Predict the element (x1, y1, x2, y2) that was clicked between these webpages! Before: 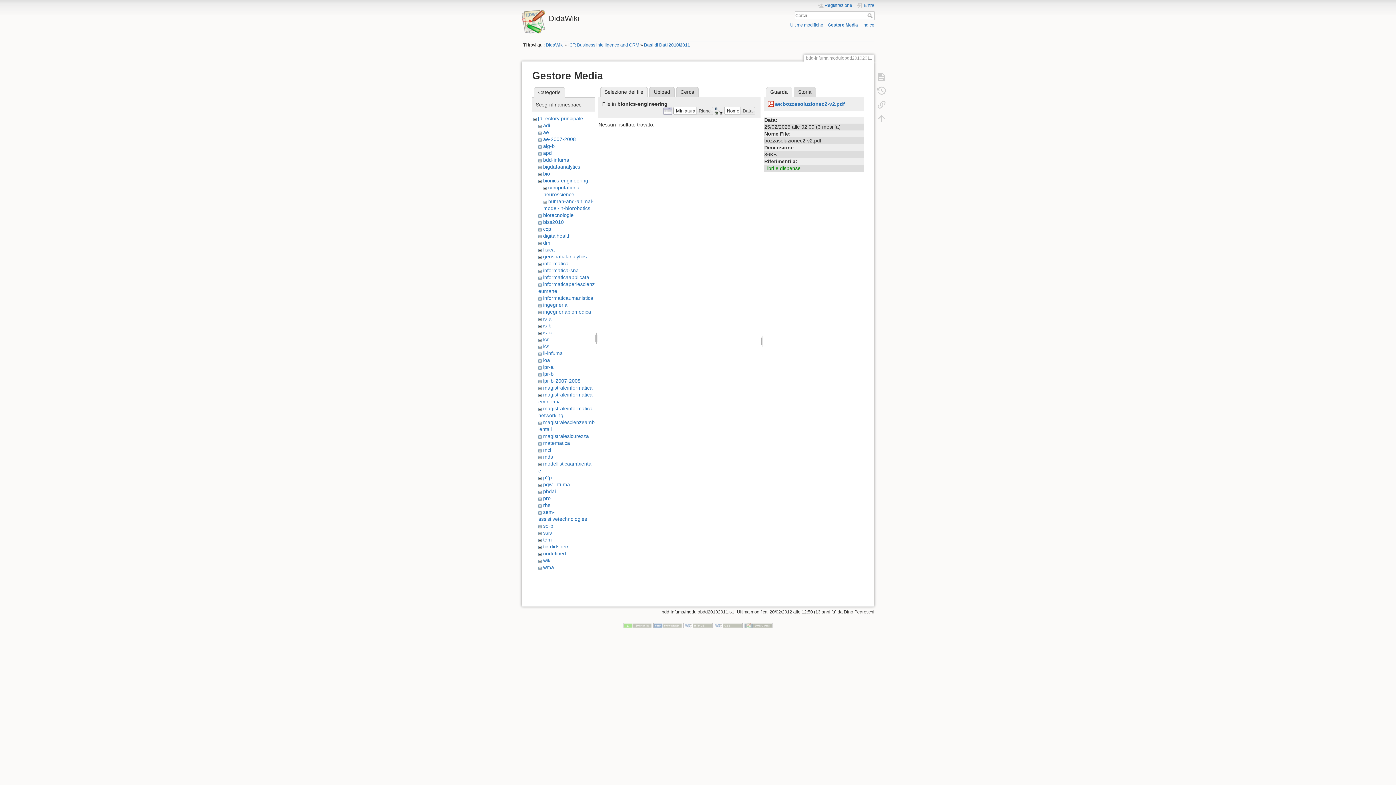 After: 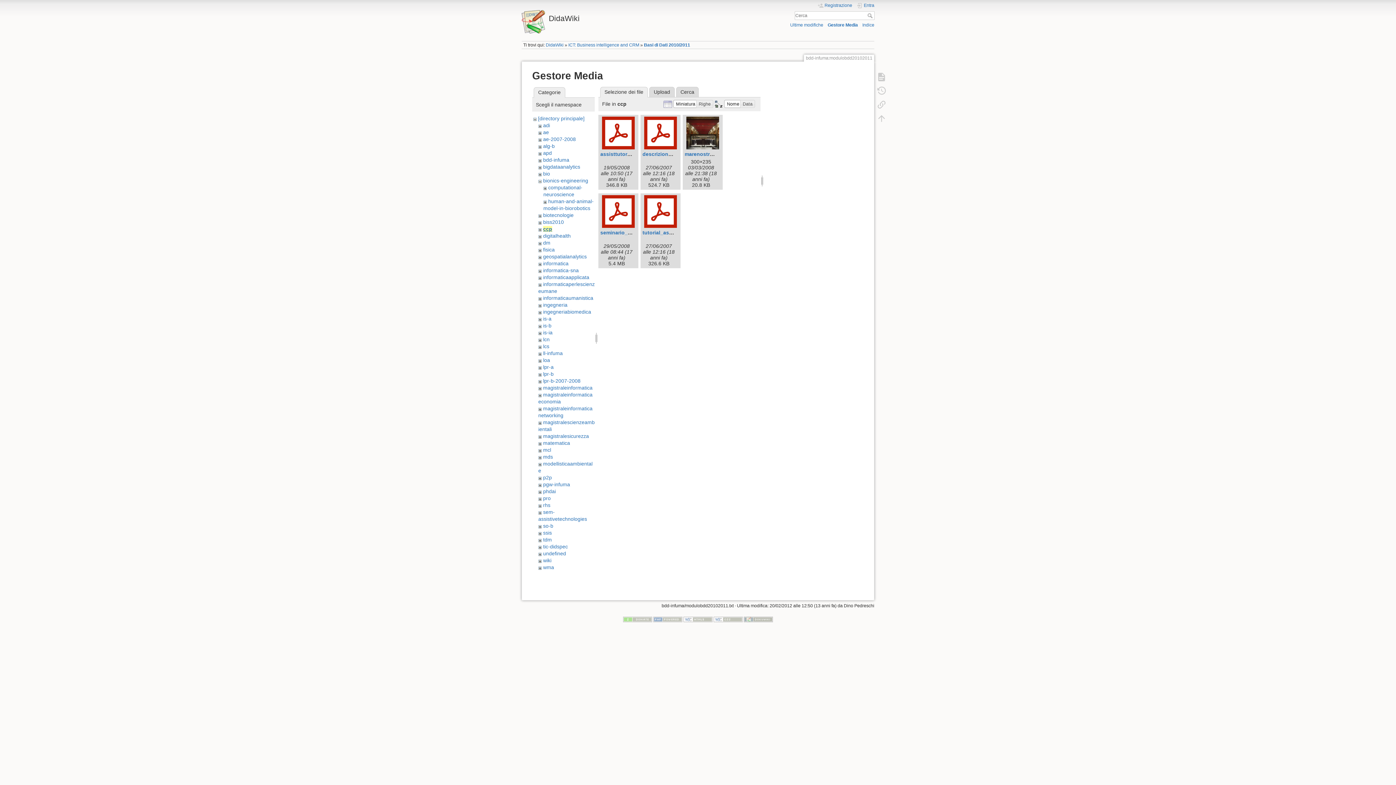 Action: label: ccp bbox: (543, 226, 551, 232)